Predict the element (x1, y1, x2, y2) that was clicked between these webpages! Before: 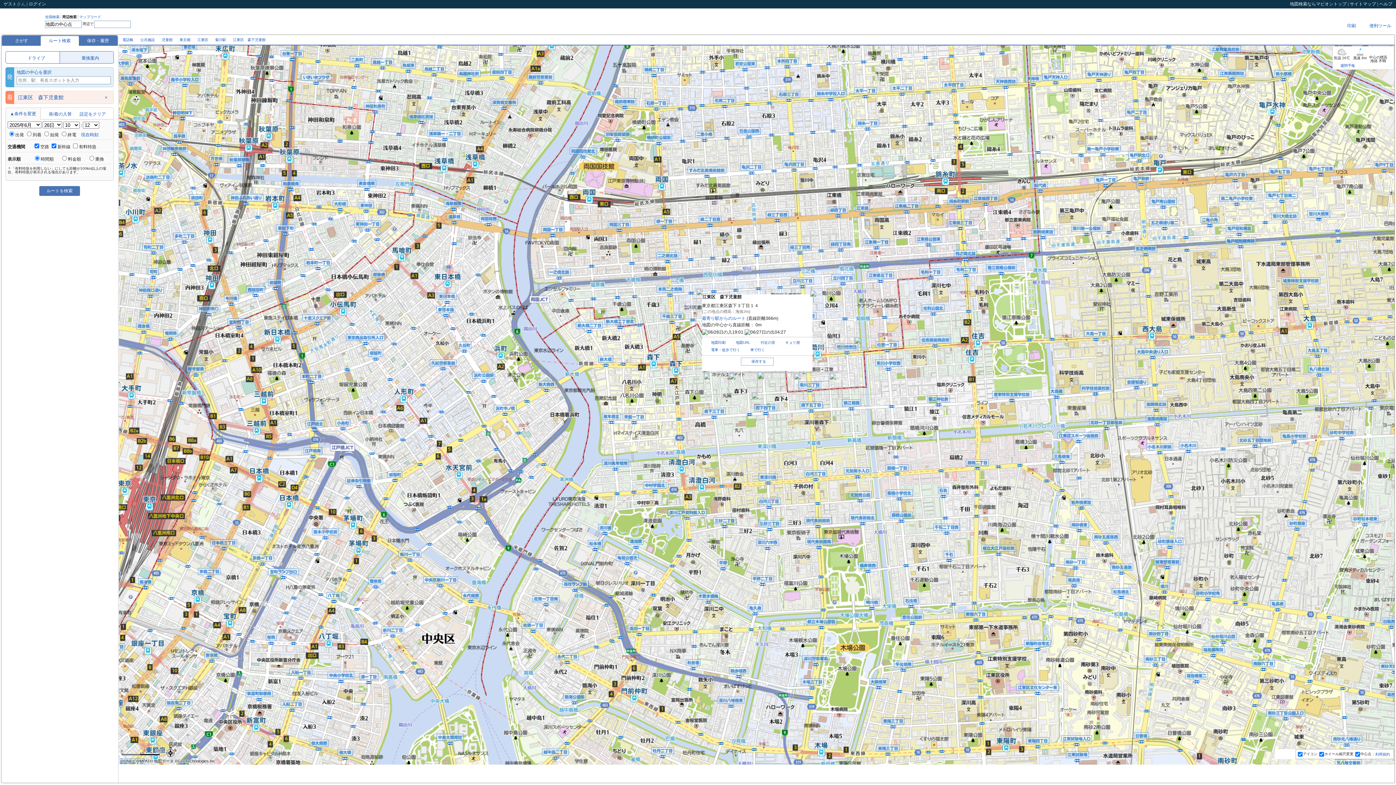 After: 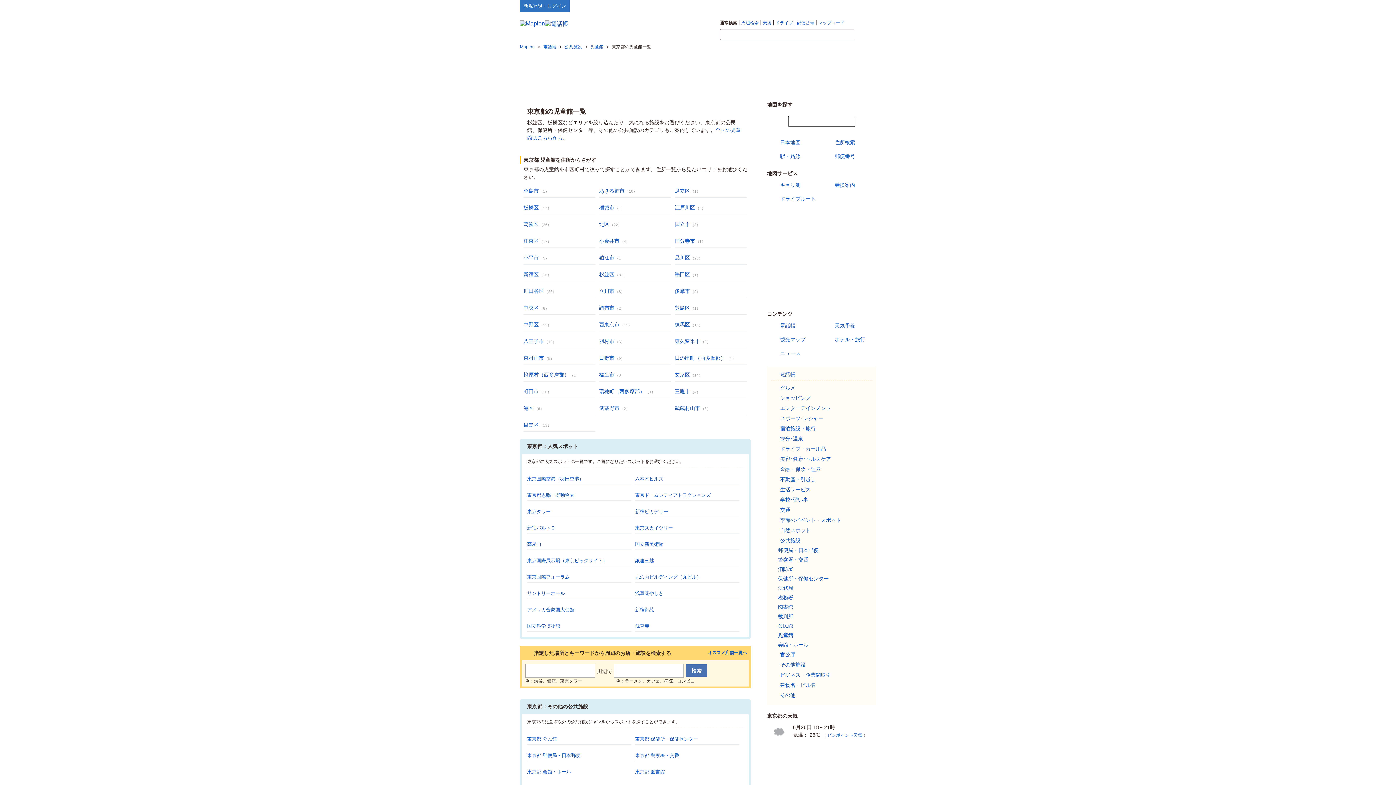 Action: bbox: (179, 37, 190, 41) label: 東京都